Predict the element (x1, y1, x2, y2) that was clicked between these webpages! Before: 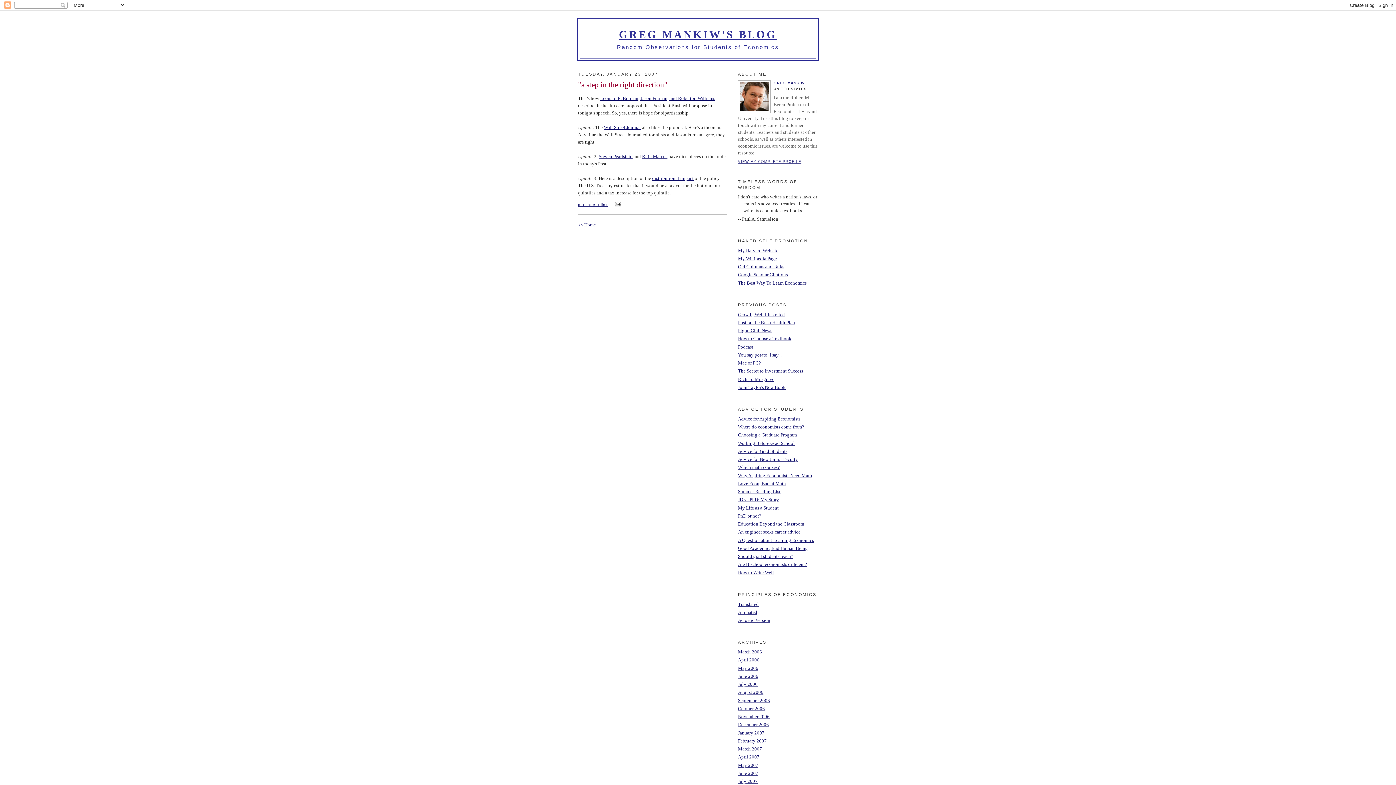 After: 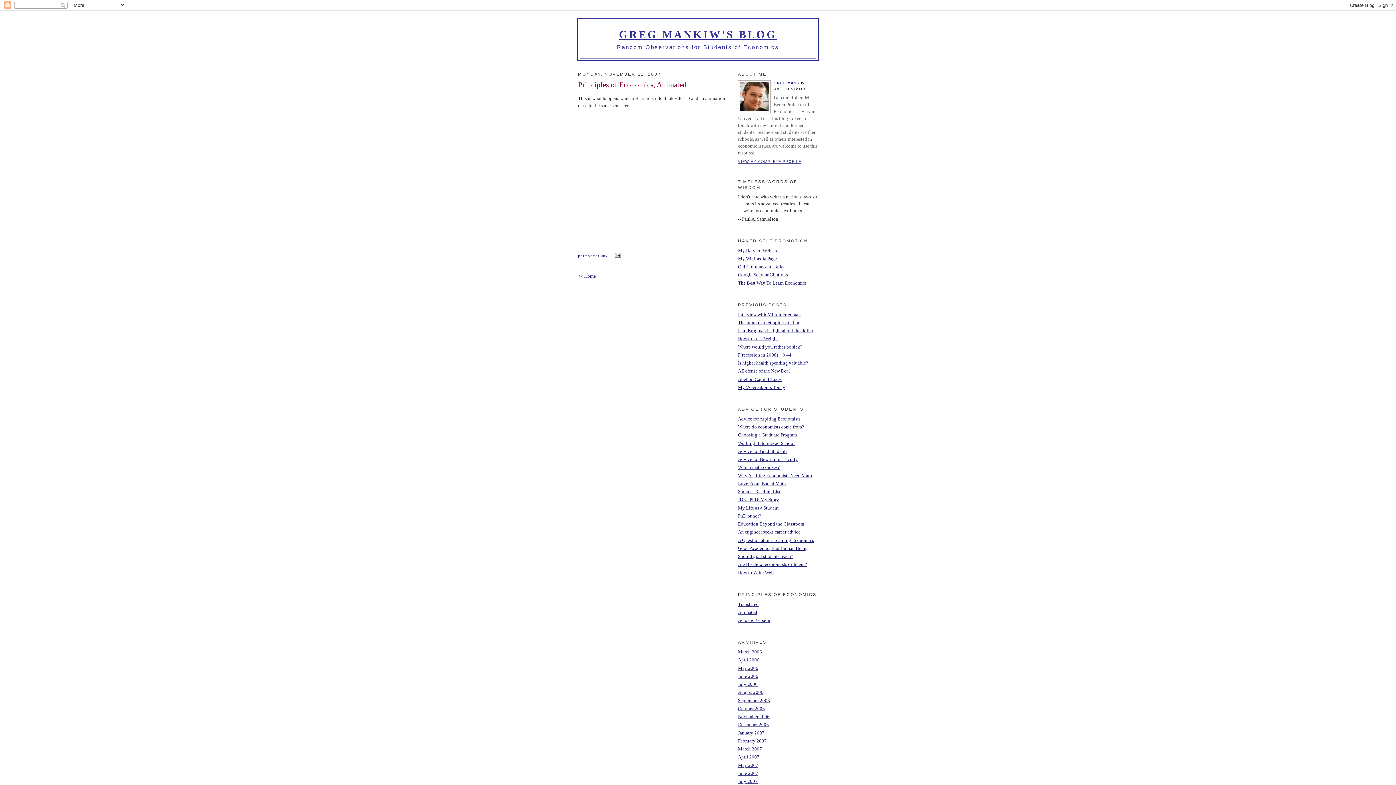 Action: label: Animated bbox: (738, 609, 757, 615)